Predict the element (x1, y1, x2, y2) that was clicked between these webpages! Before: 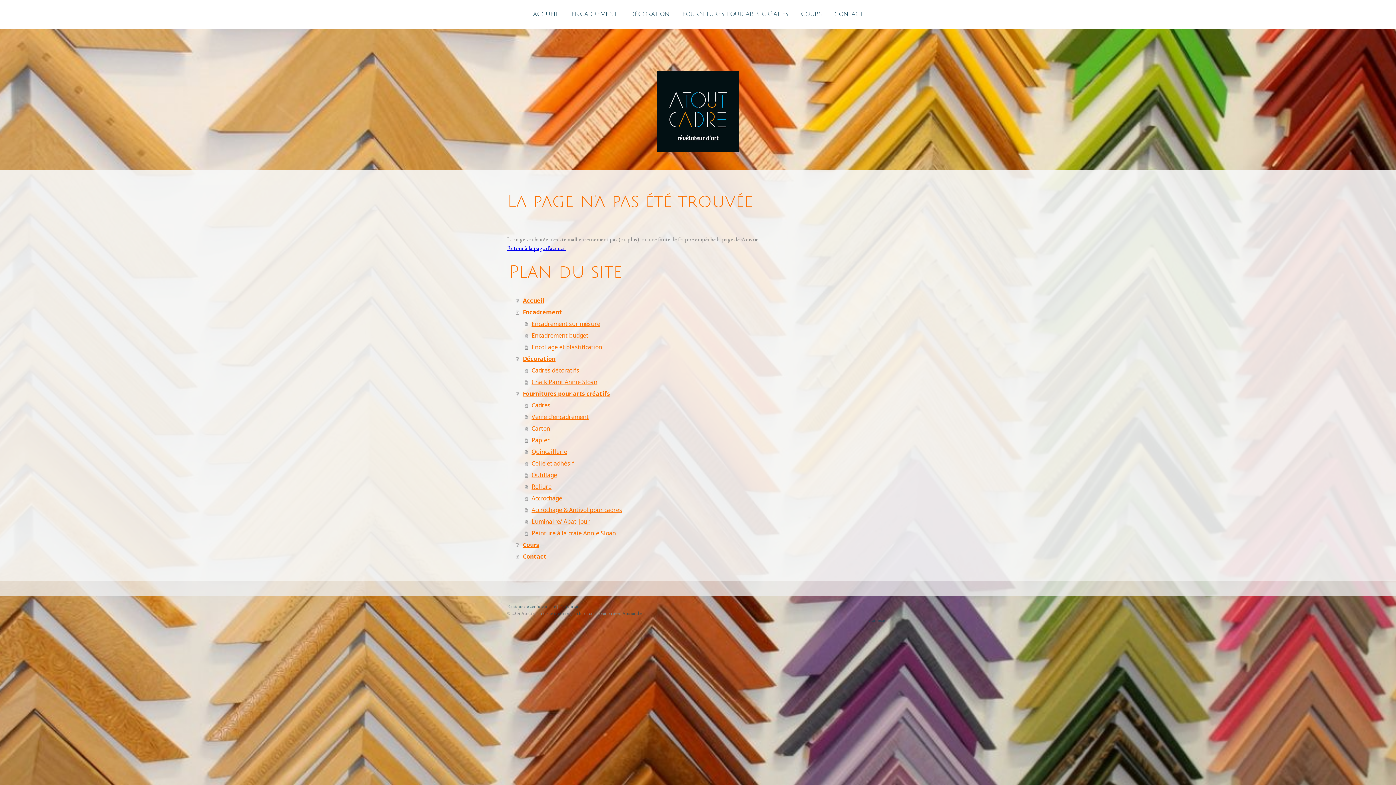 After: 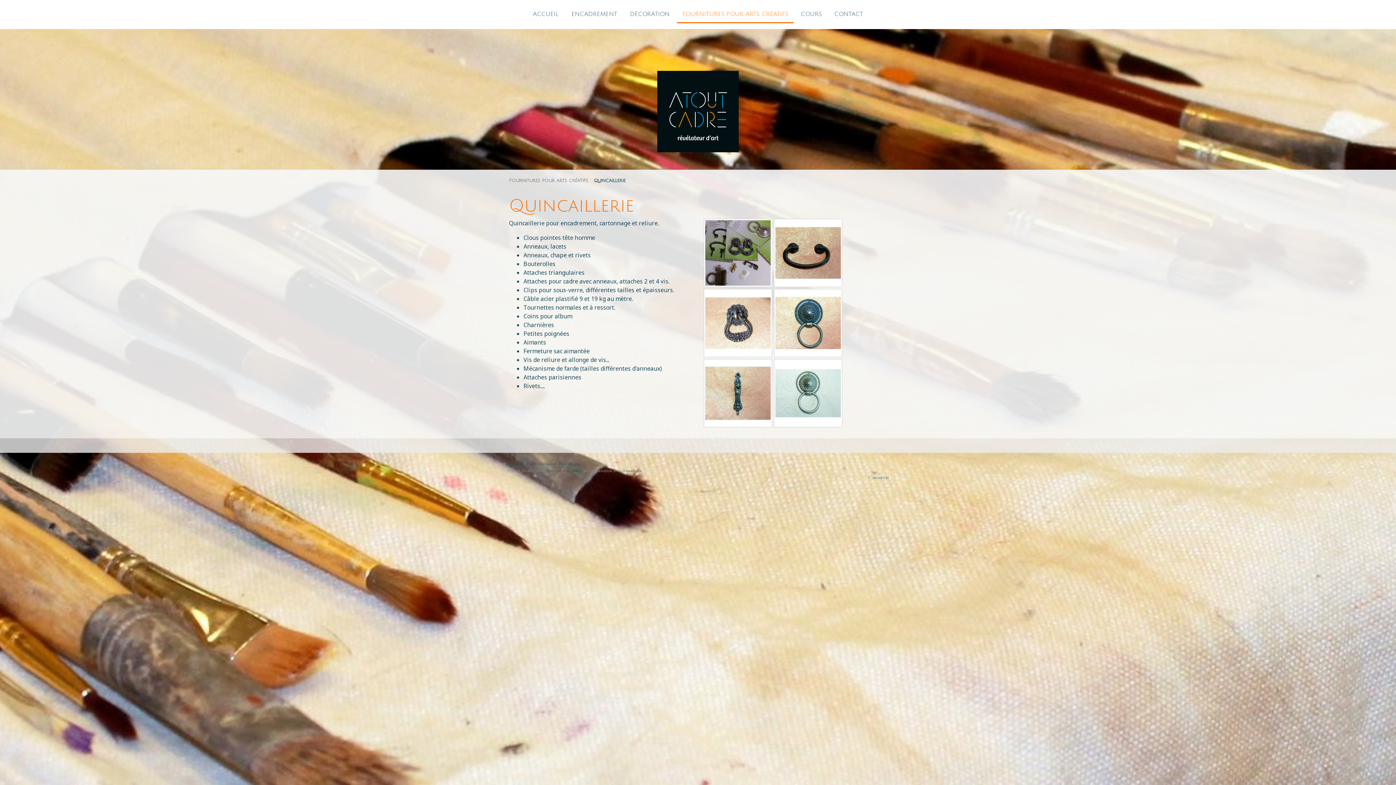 Action: label: Quincaillerie bbox: (524, 446, 889, 457)